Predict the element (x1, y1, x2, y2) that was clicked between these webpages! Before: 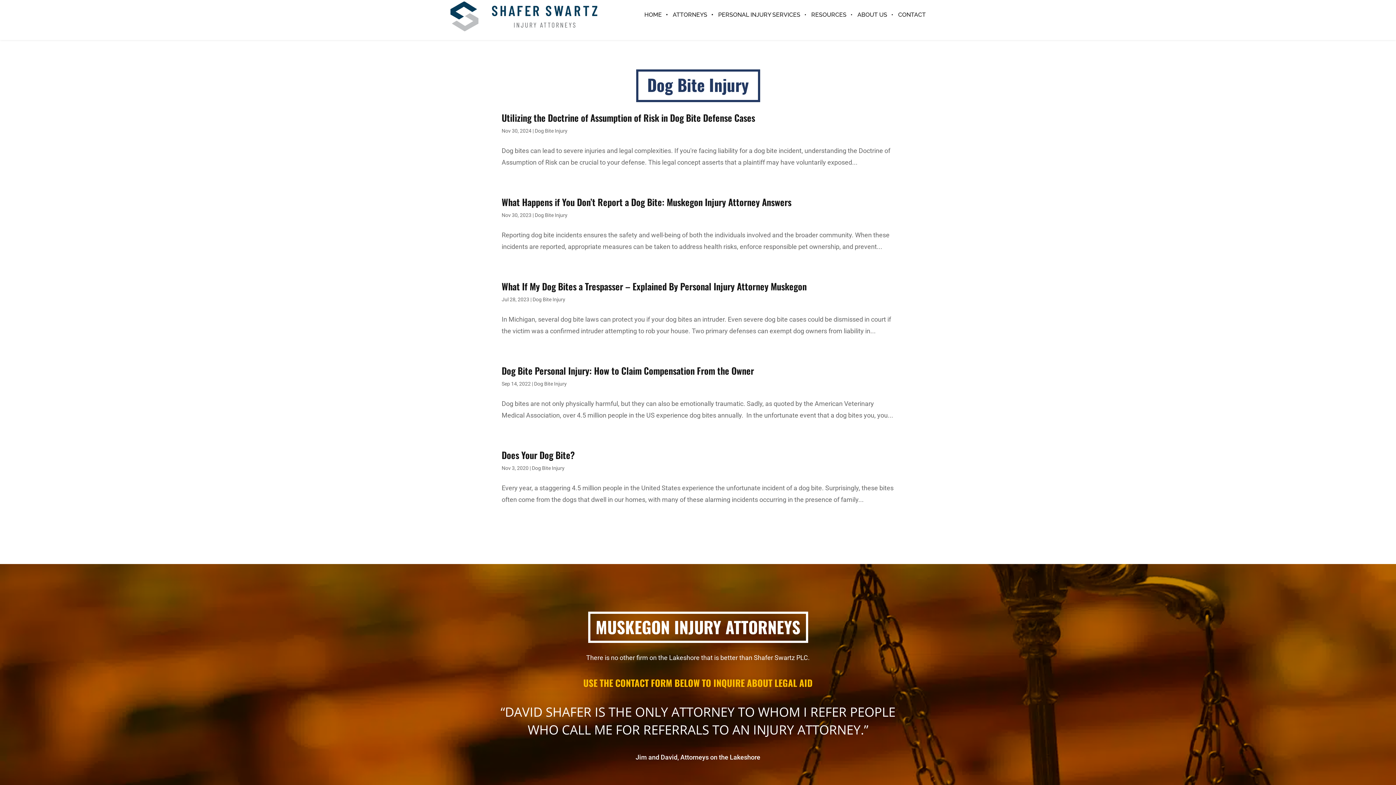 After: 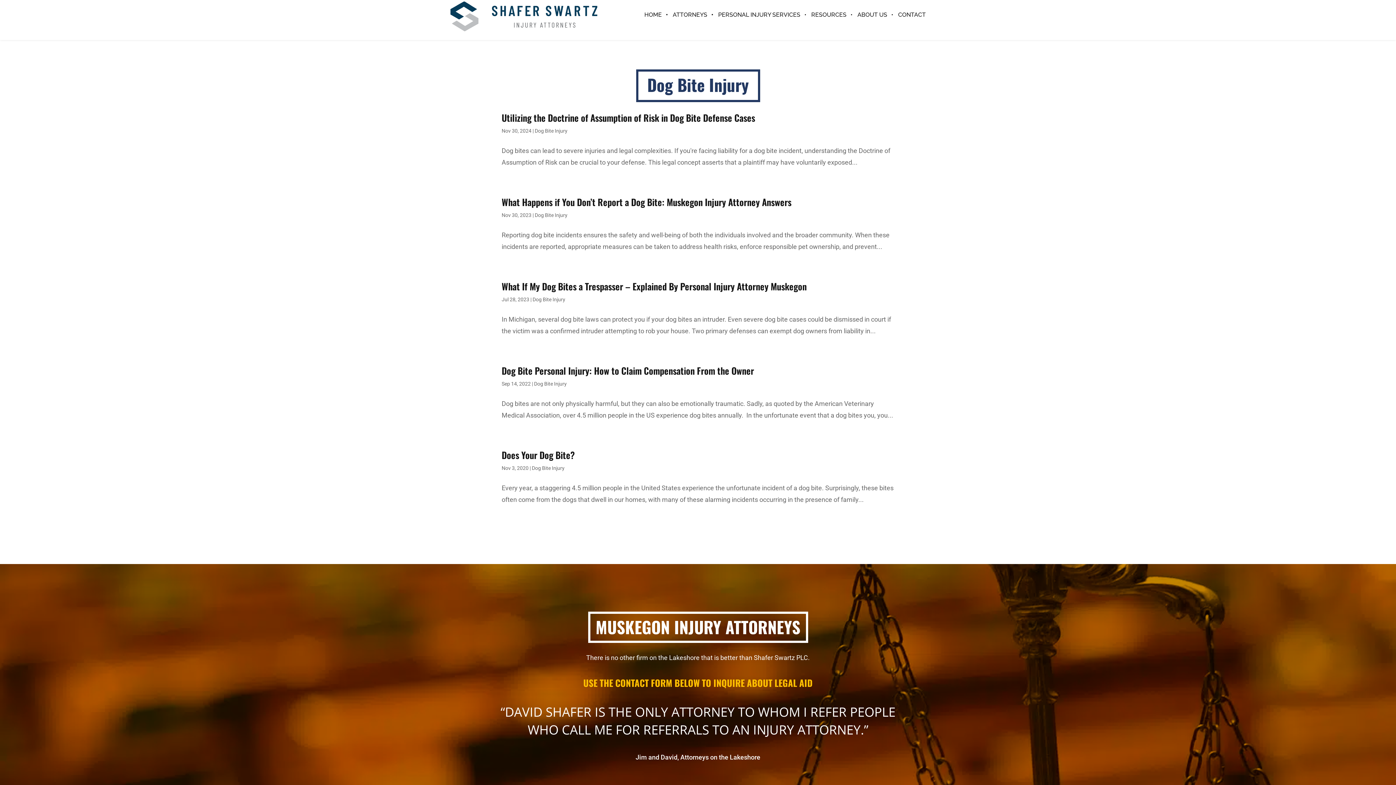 Action: bbox: (534, 381, 566, 386) label: Dog Bite Injury